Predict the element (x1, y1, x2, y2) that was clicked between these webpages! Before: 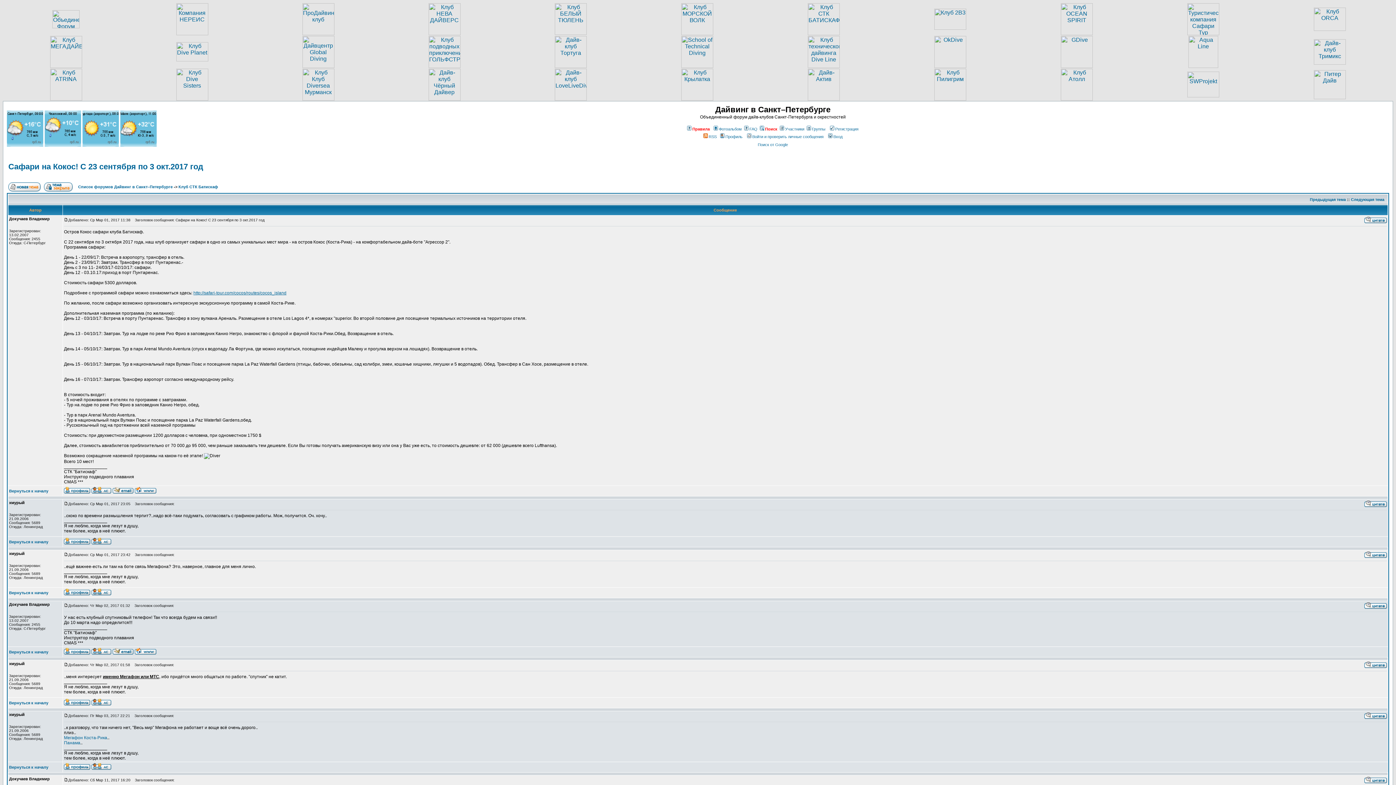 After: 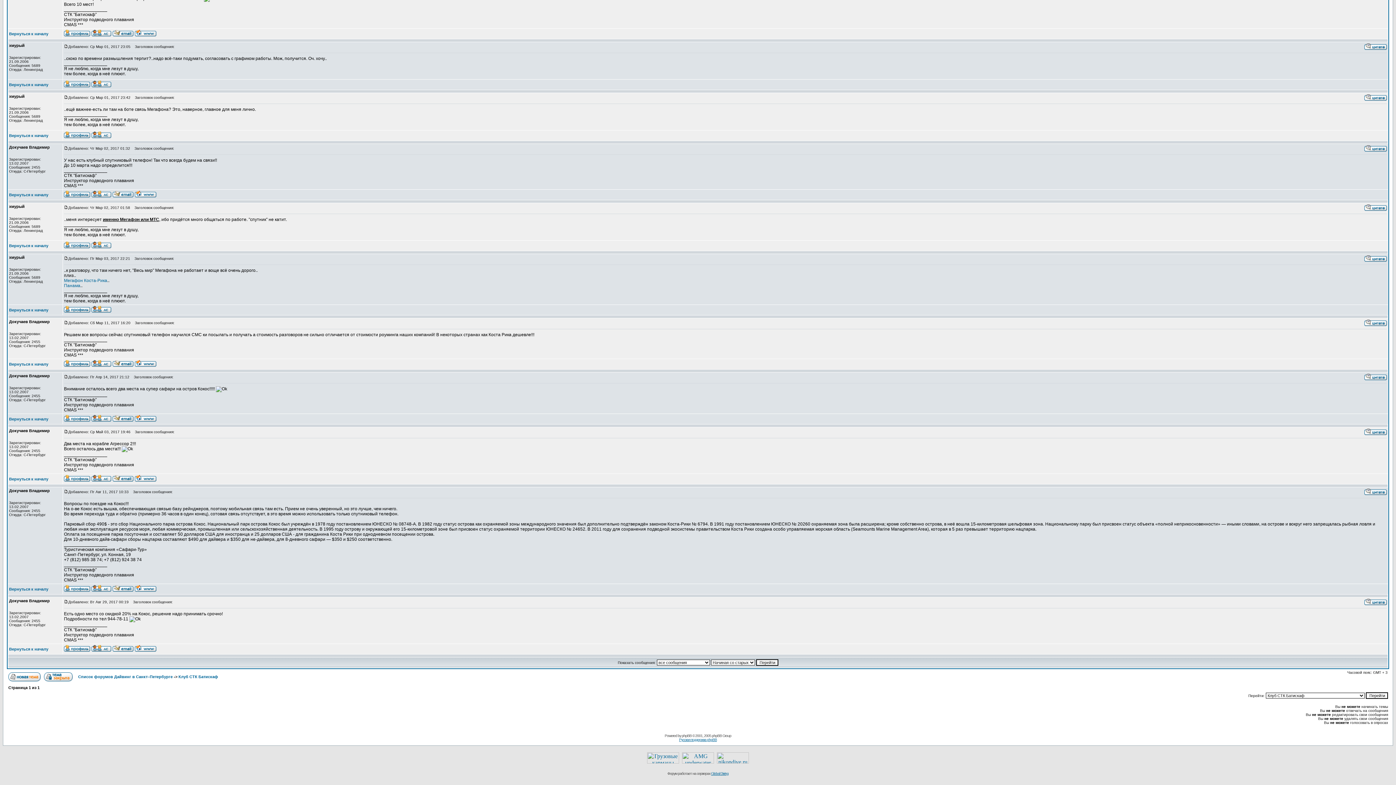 Action: bbox: (64, 551, 68, 557)